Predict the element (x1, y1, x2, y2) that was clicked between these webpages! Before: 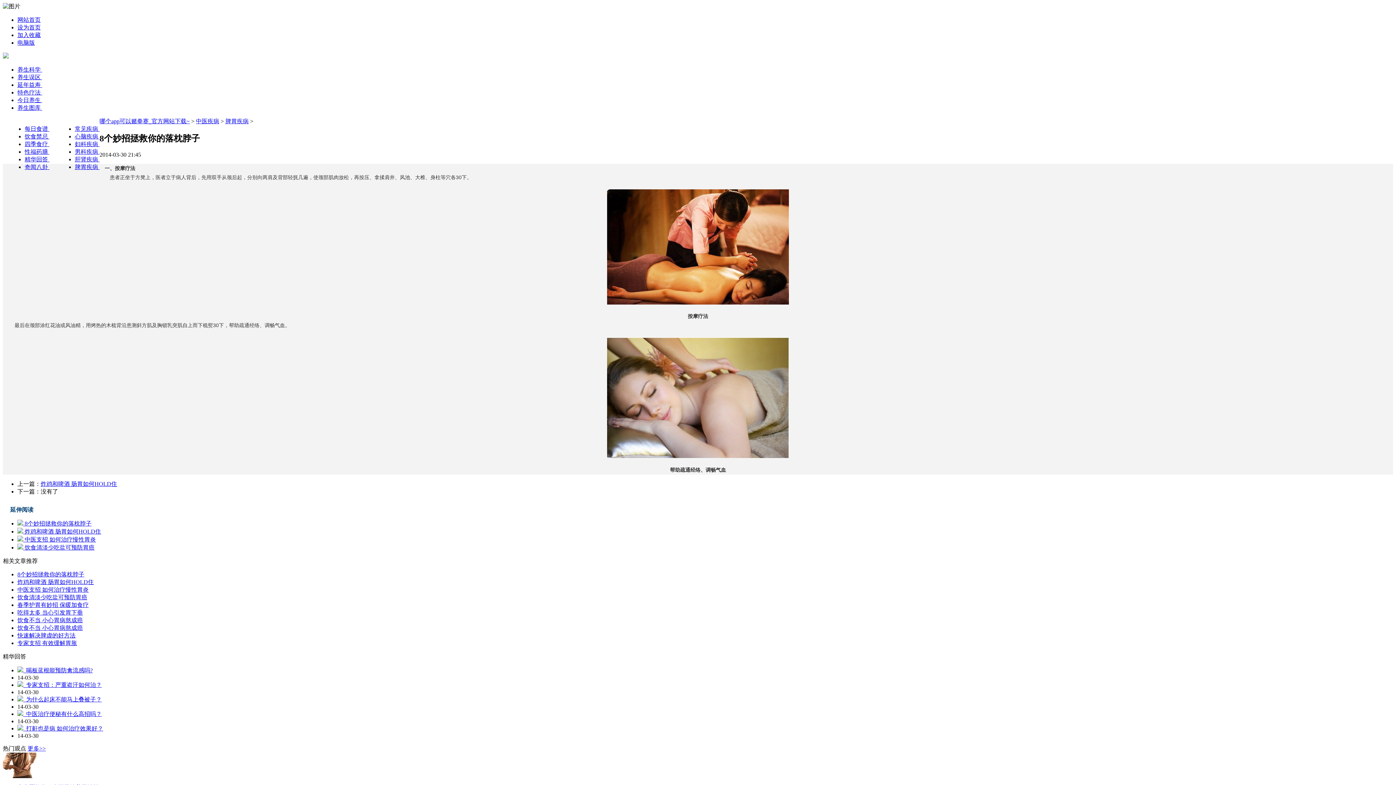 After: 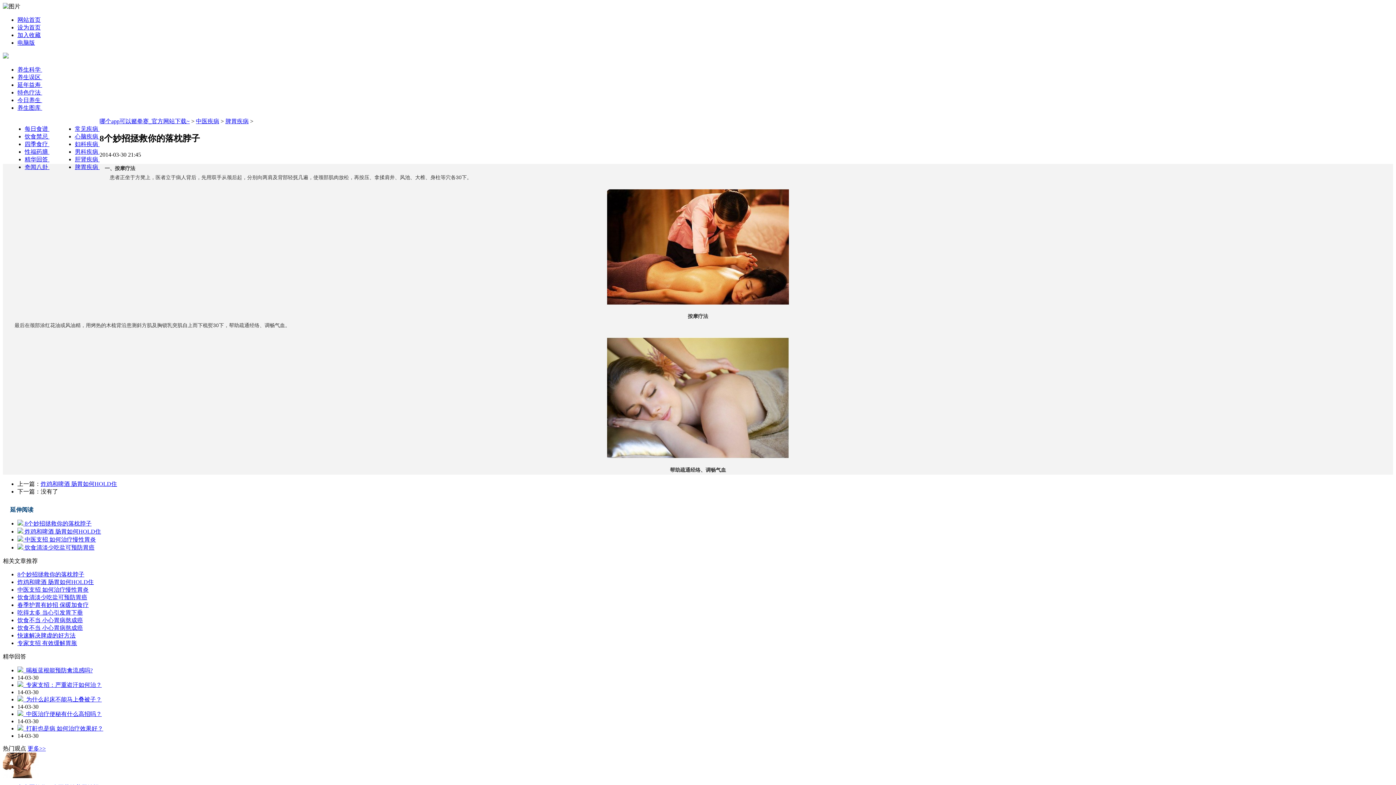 Action: bbox: (17, 682, 101, 688) label:   专家支招：严重盗汗如何治？